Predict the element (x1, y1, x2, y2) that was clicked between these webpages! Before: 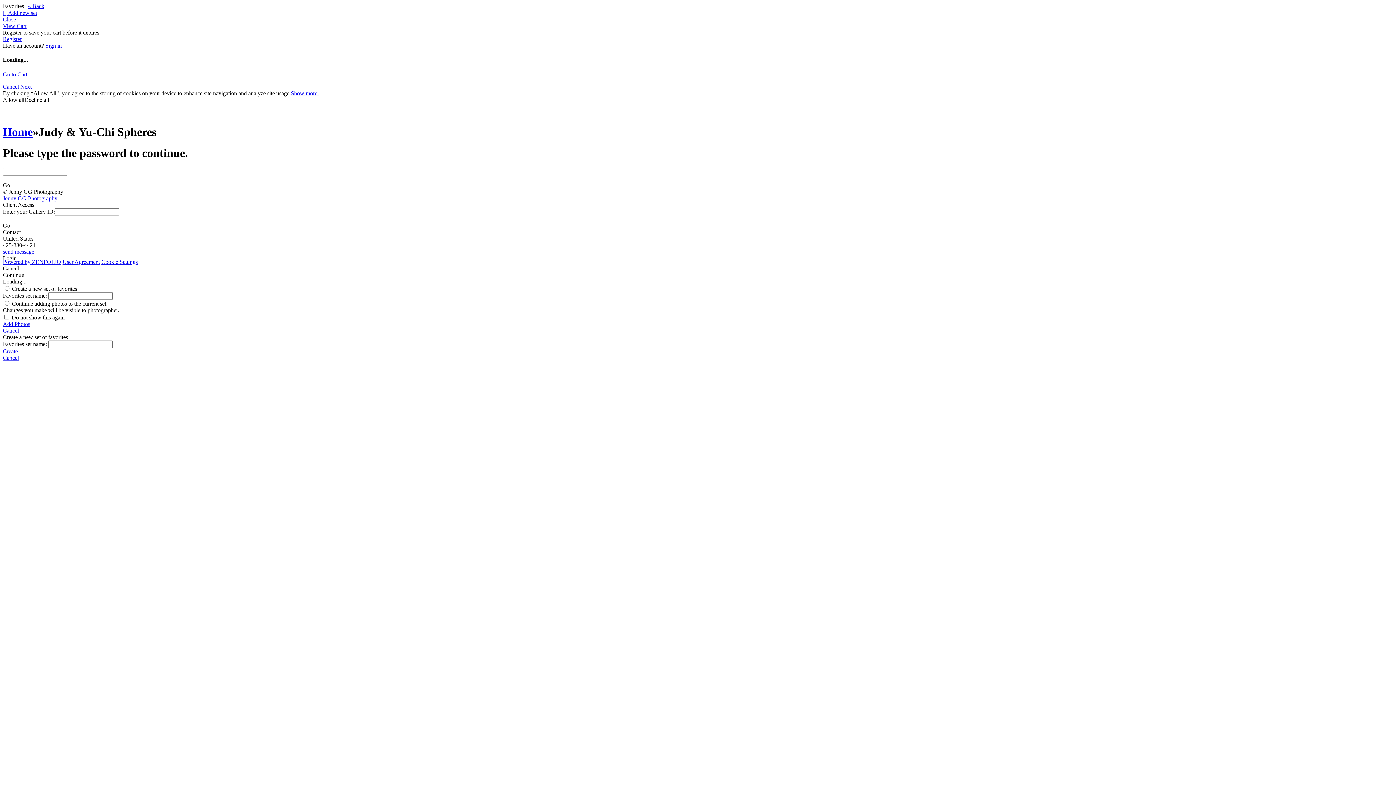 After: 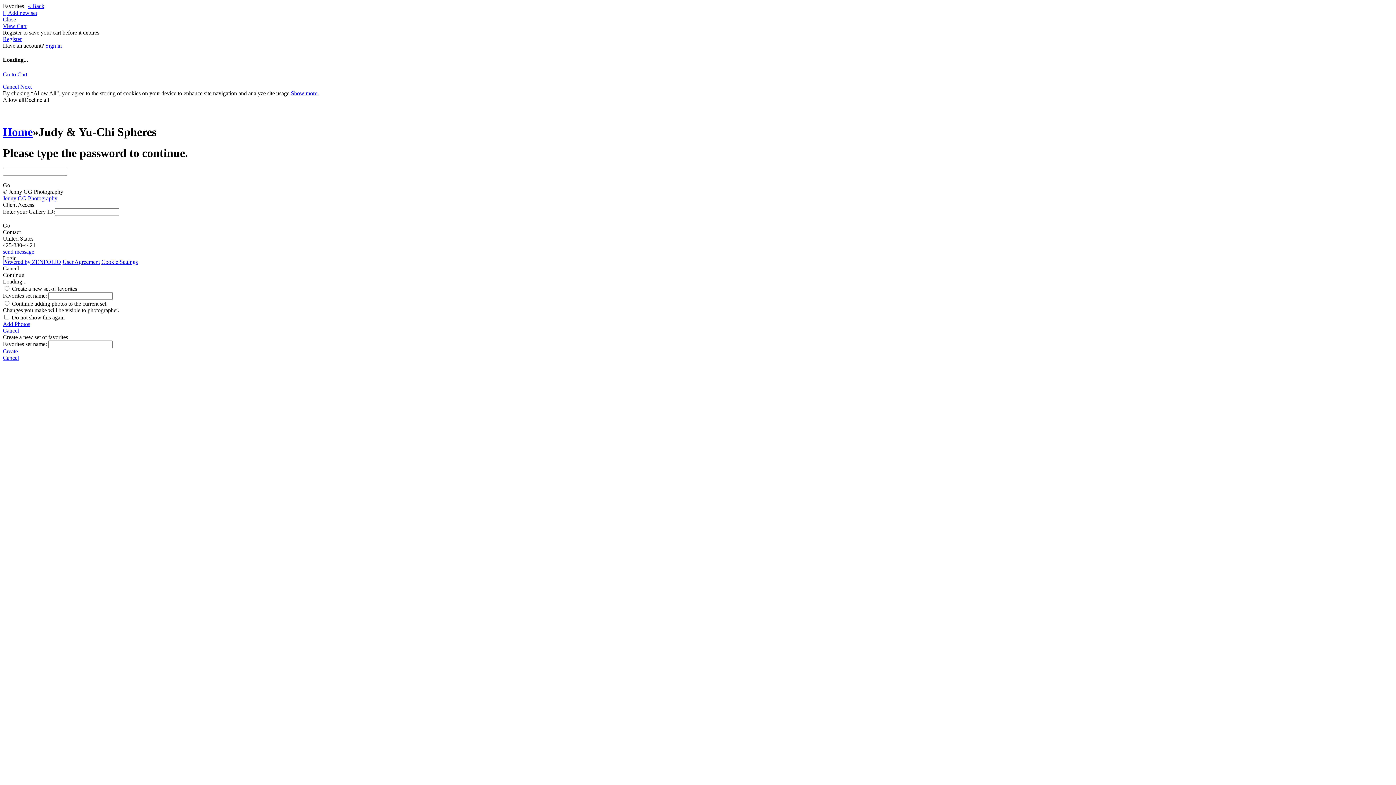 Action: label: send message bbox: (2, 248, 34, 254)